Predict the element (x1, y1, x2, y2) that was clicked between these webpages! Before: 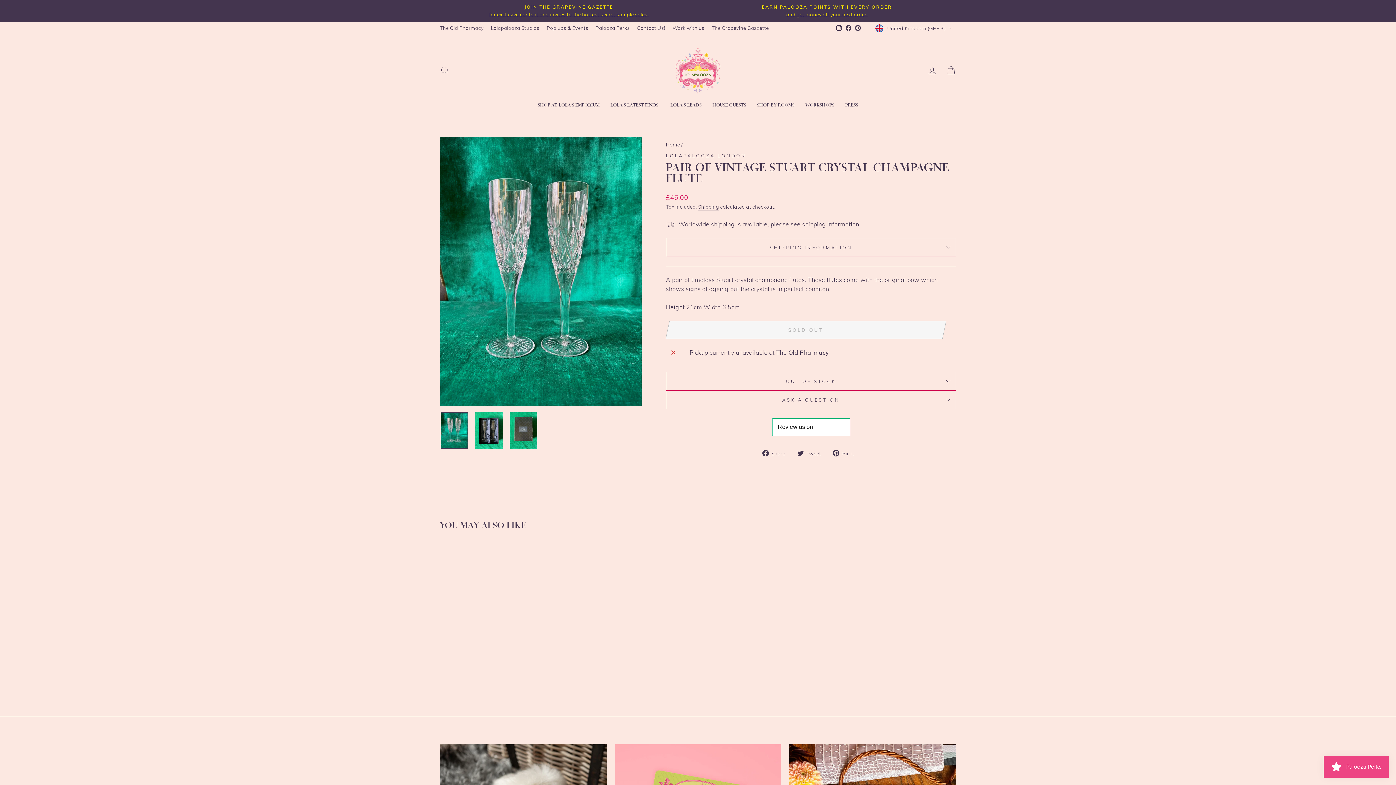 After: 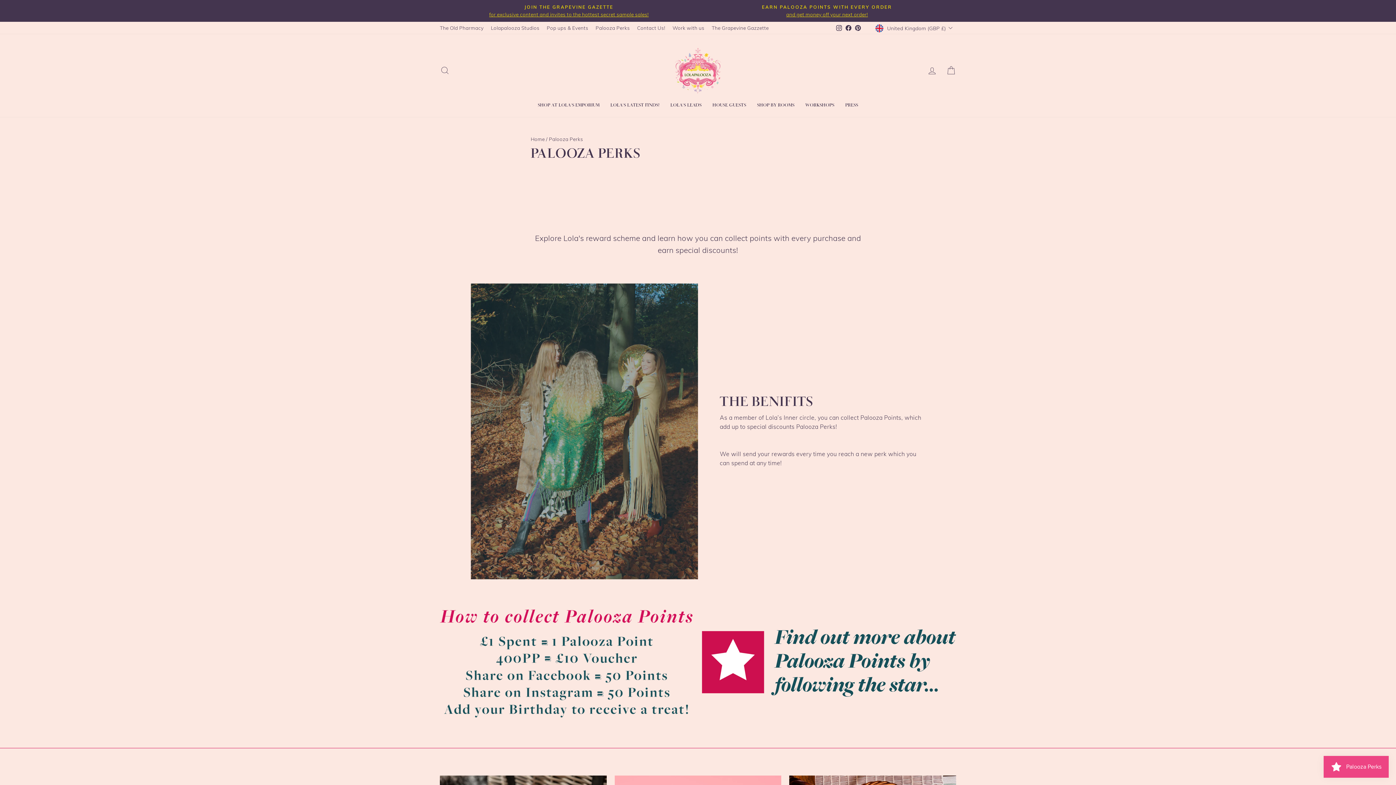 Action: label: Palooza Perks bbox: (592, 22, 633, 33)